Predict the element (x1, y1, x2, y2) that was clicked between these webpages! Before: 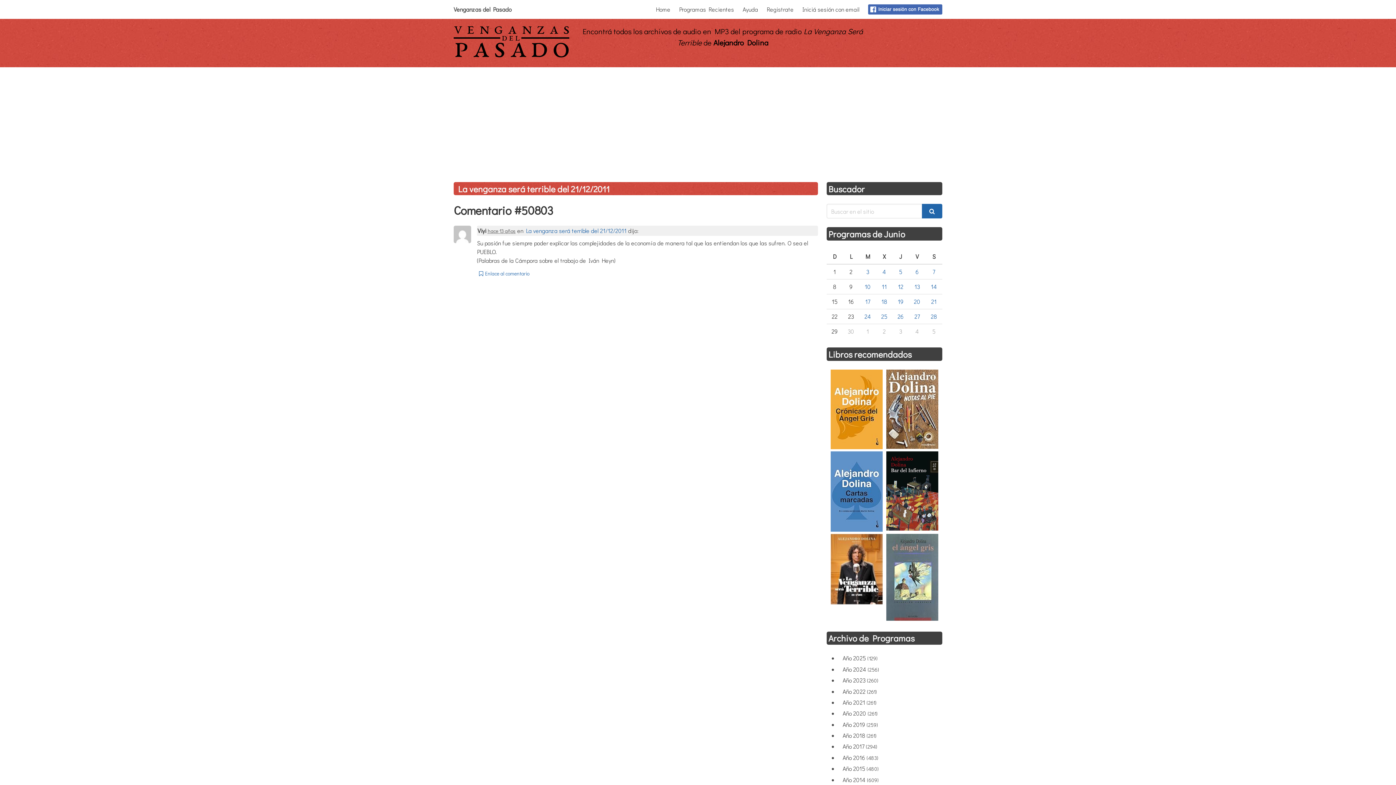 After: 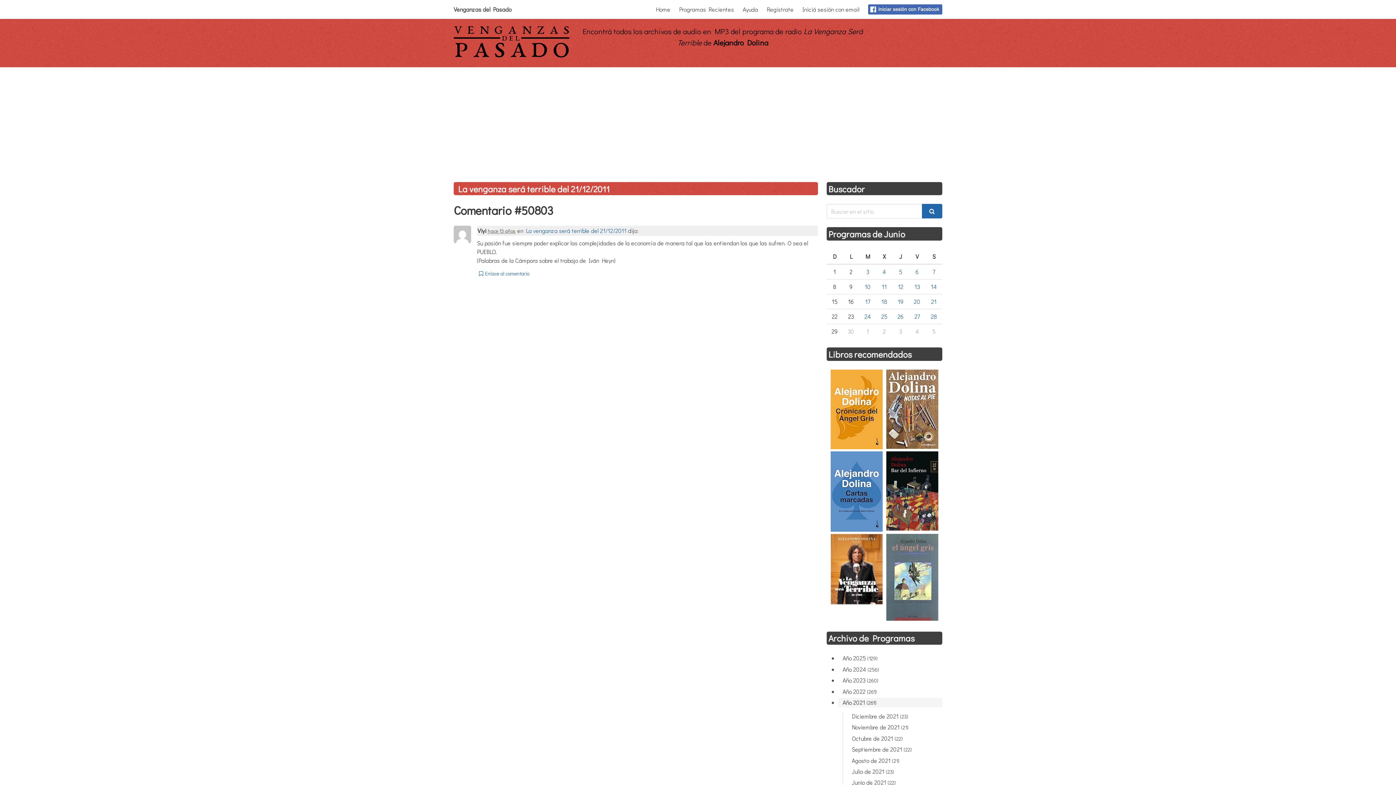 Action: label: Año 2021 (261) bbox: (838, 698, 942, 707)